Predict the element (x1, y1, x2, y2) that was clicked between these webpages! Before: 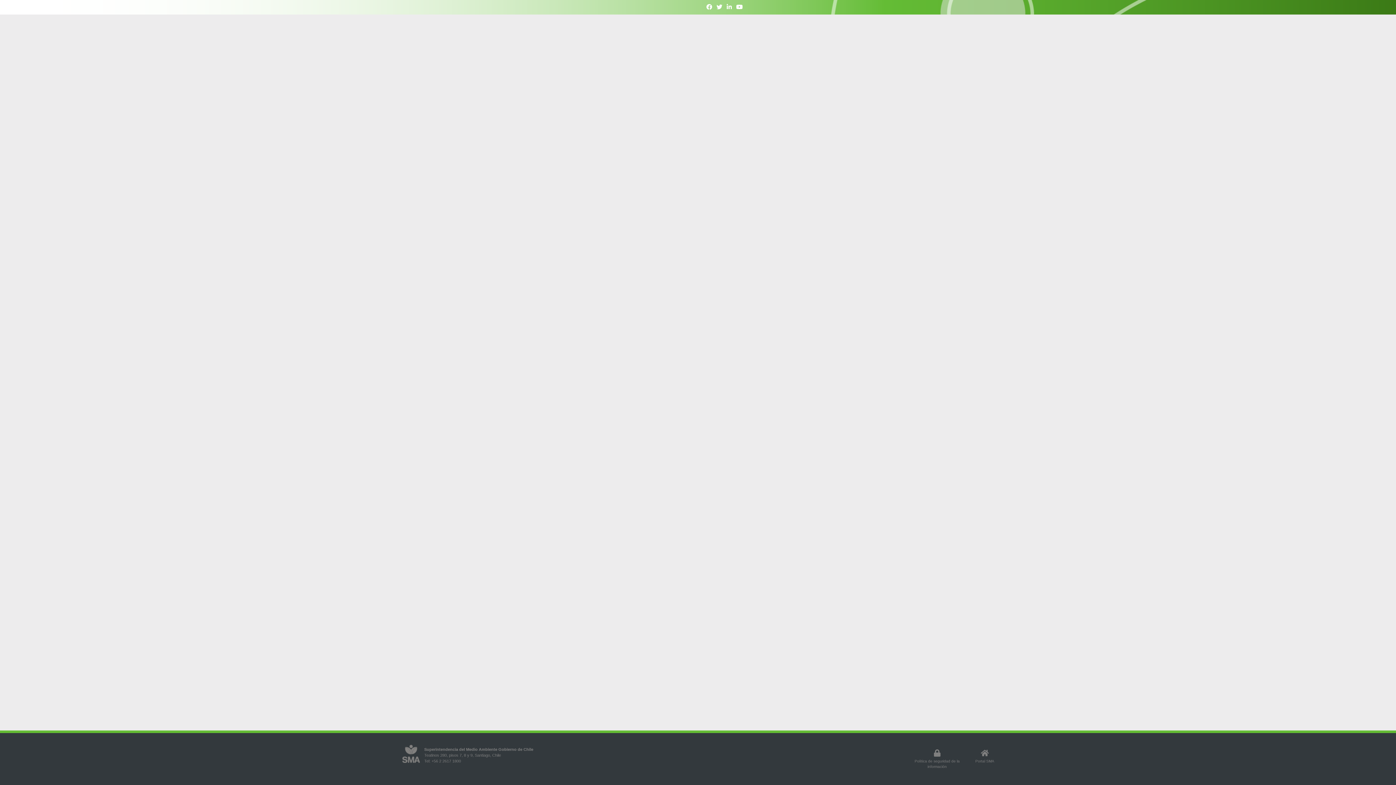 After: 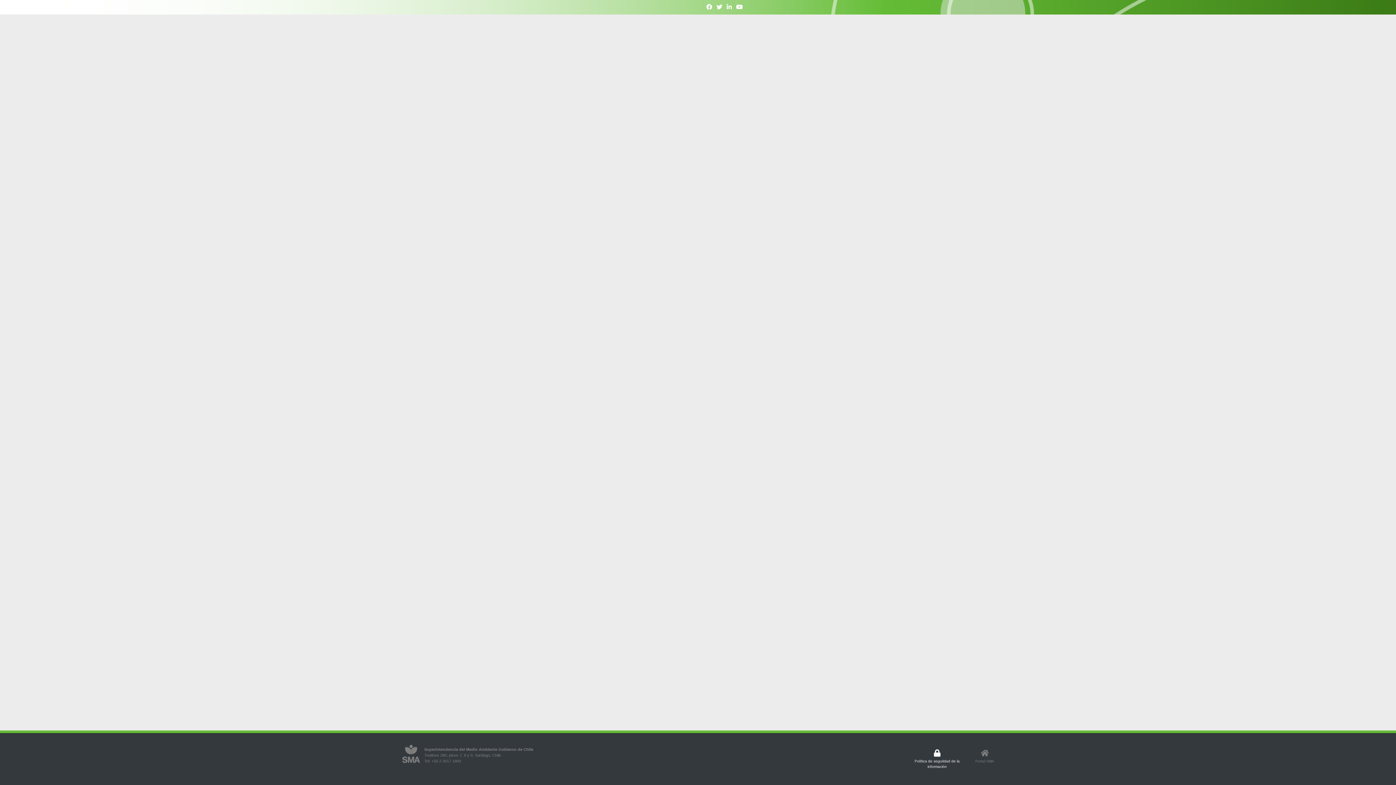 Action: label: Política de seguridad de la información bbox: (910, 748, 964, 769)